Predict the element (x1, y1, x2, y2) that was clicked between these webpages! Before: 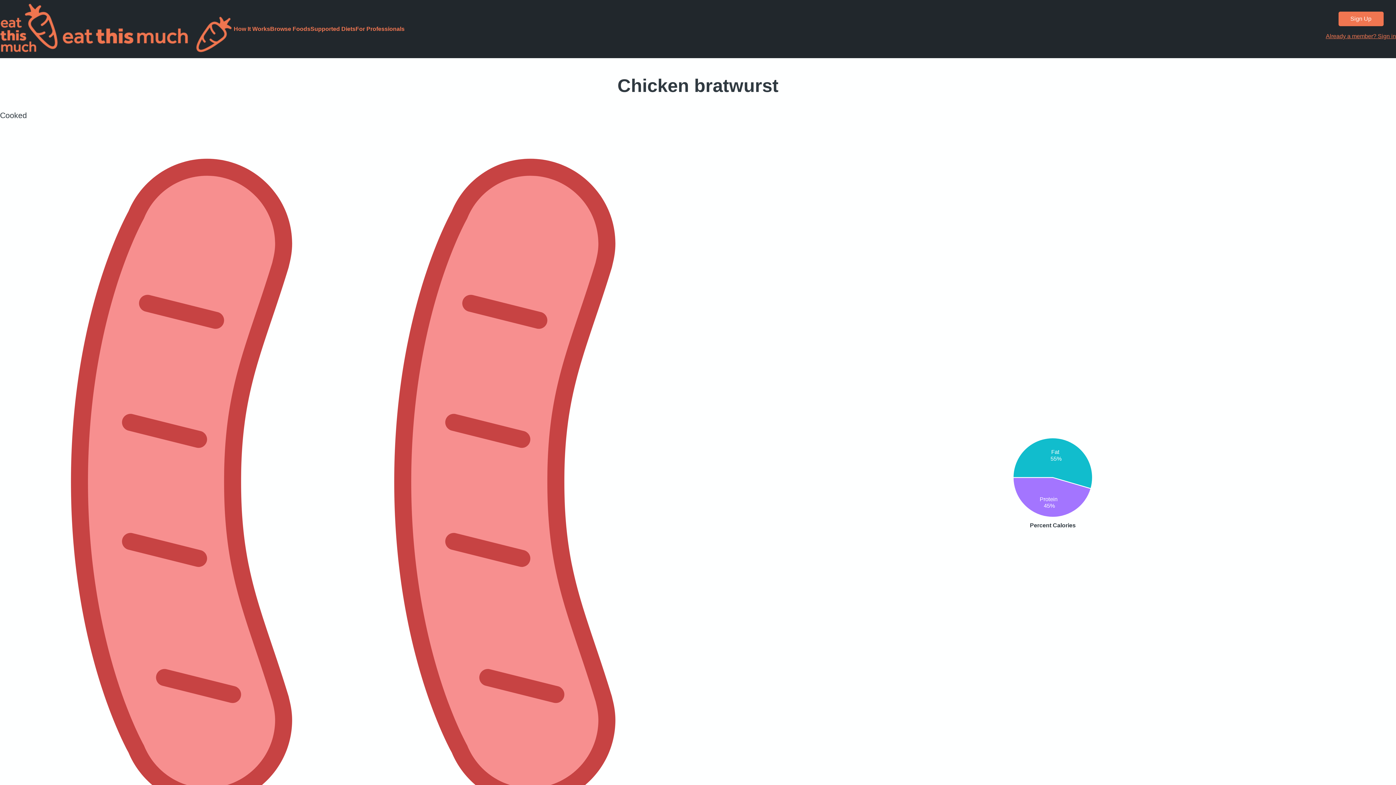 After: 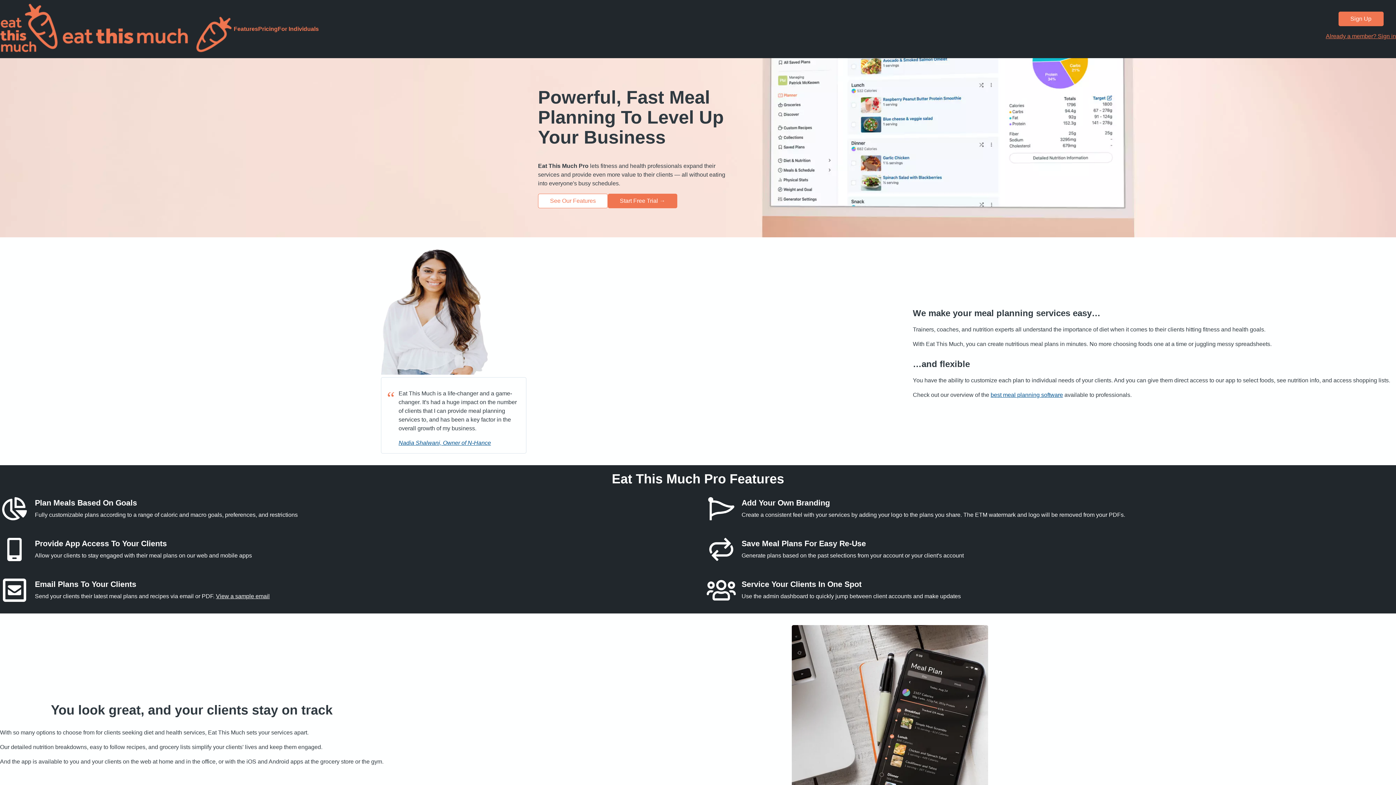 Action: bbox: (355, 25, 404, 32) label: For Professionals